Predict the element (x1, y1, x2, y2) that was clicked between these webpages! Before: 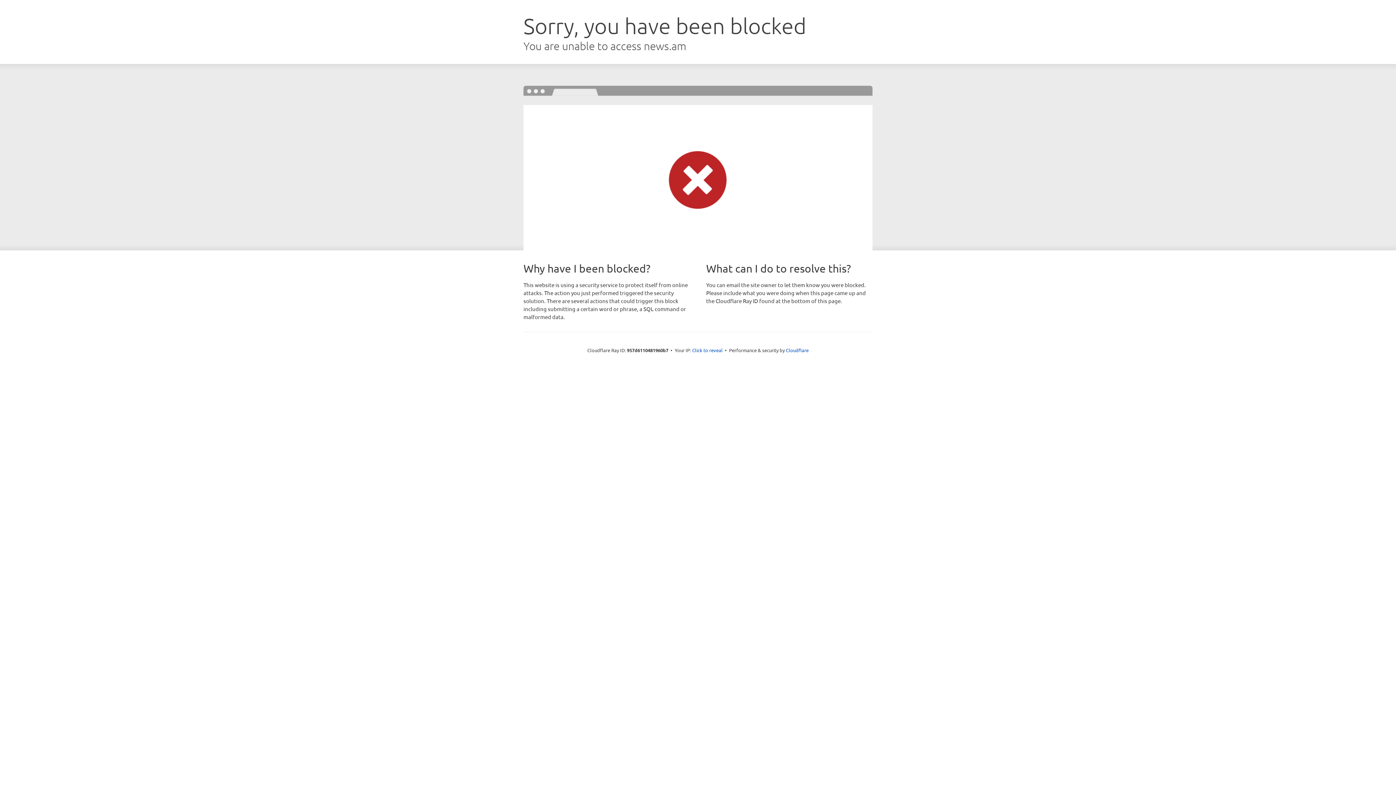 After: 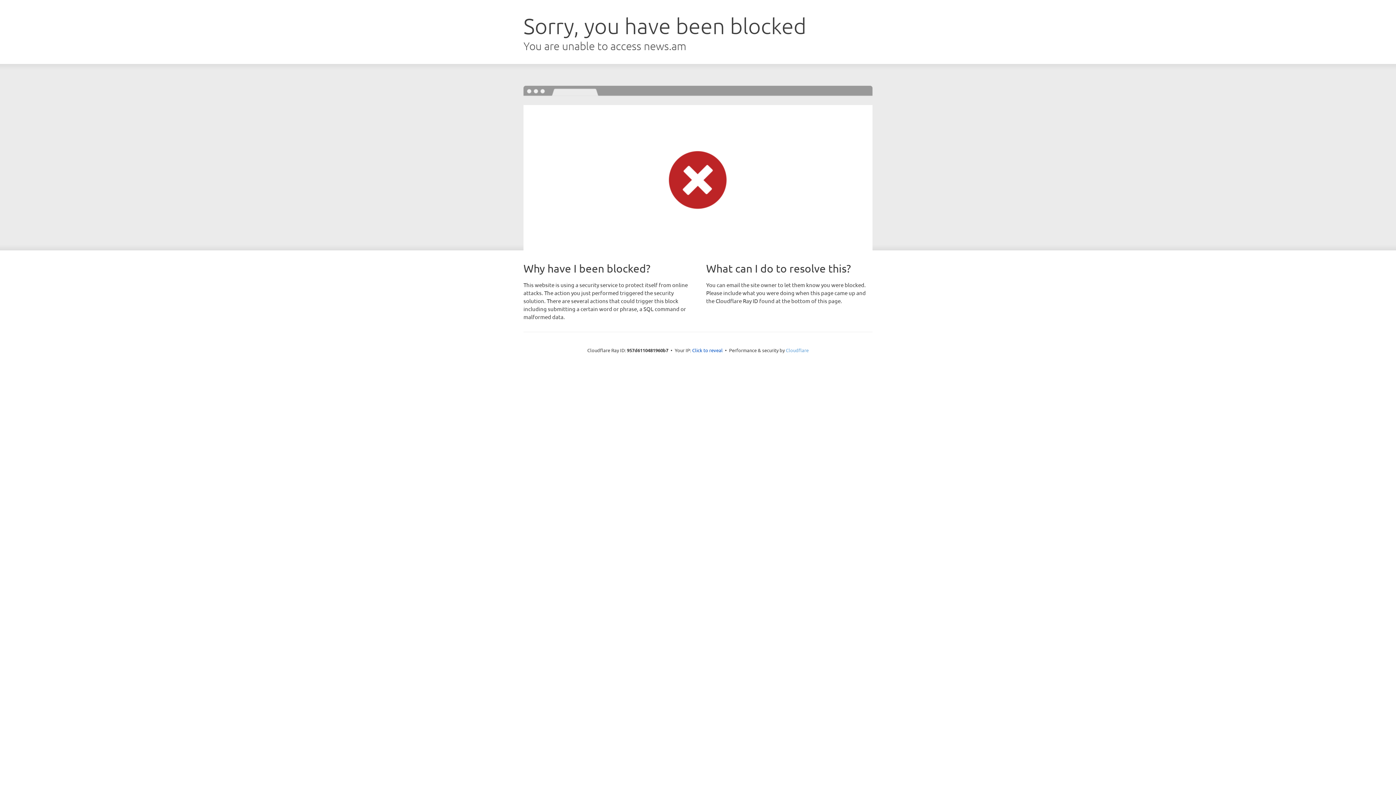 Action: label: Cloudflare bbox: (786, 347, 808, 353)